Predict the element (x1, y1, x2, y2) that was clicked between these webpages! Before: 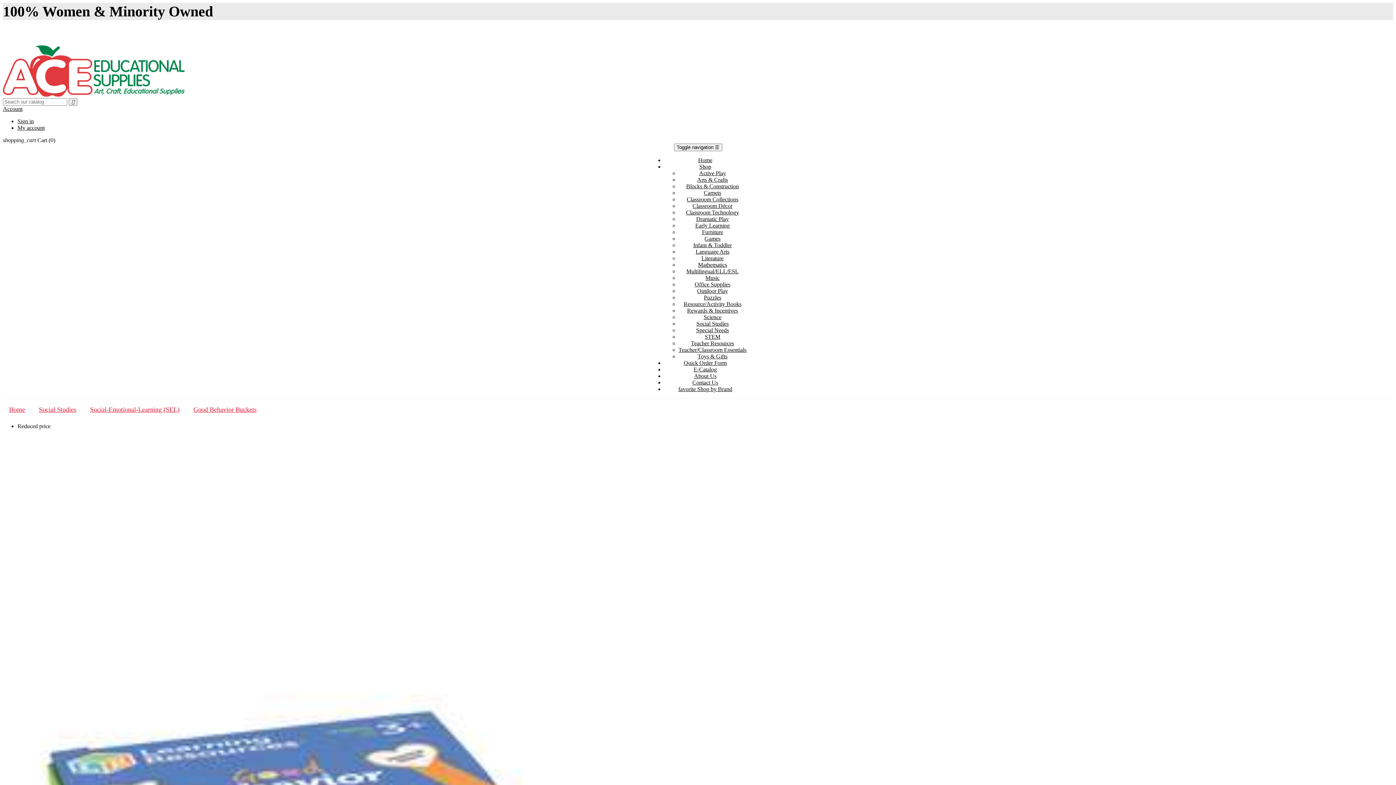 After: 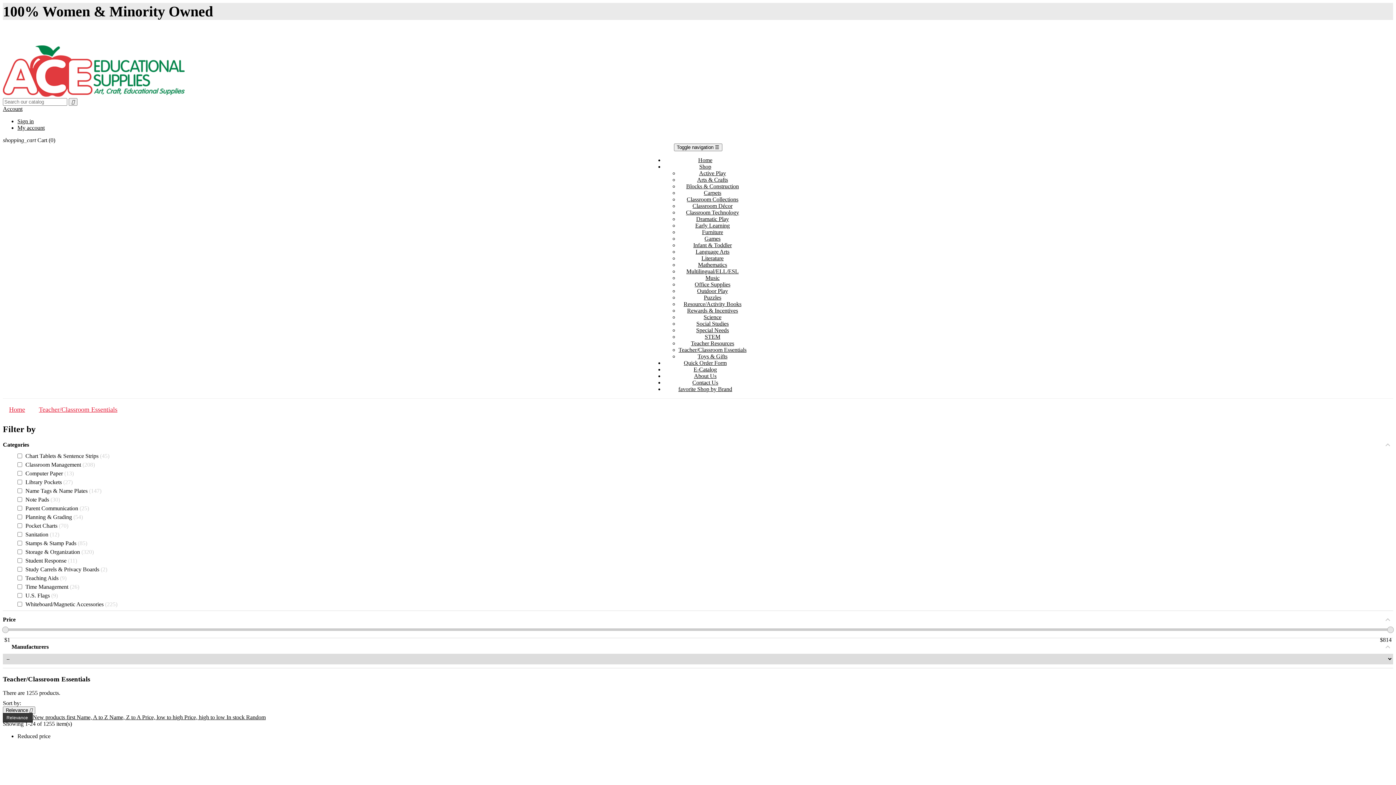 Action: bbox: (678, 346, 746, 353) label: Teacher/Classroom Essentials